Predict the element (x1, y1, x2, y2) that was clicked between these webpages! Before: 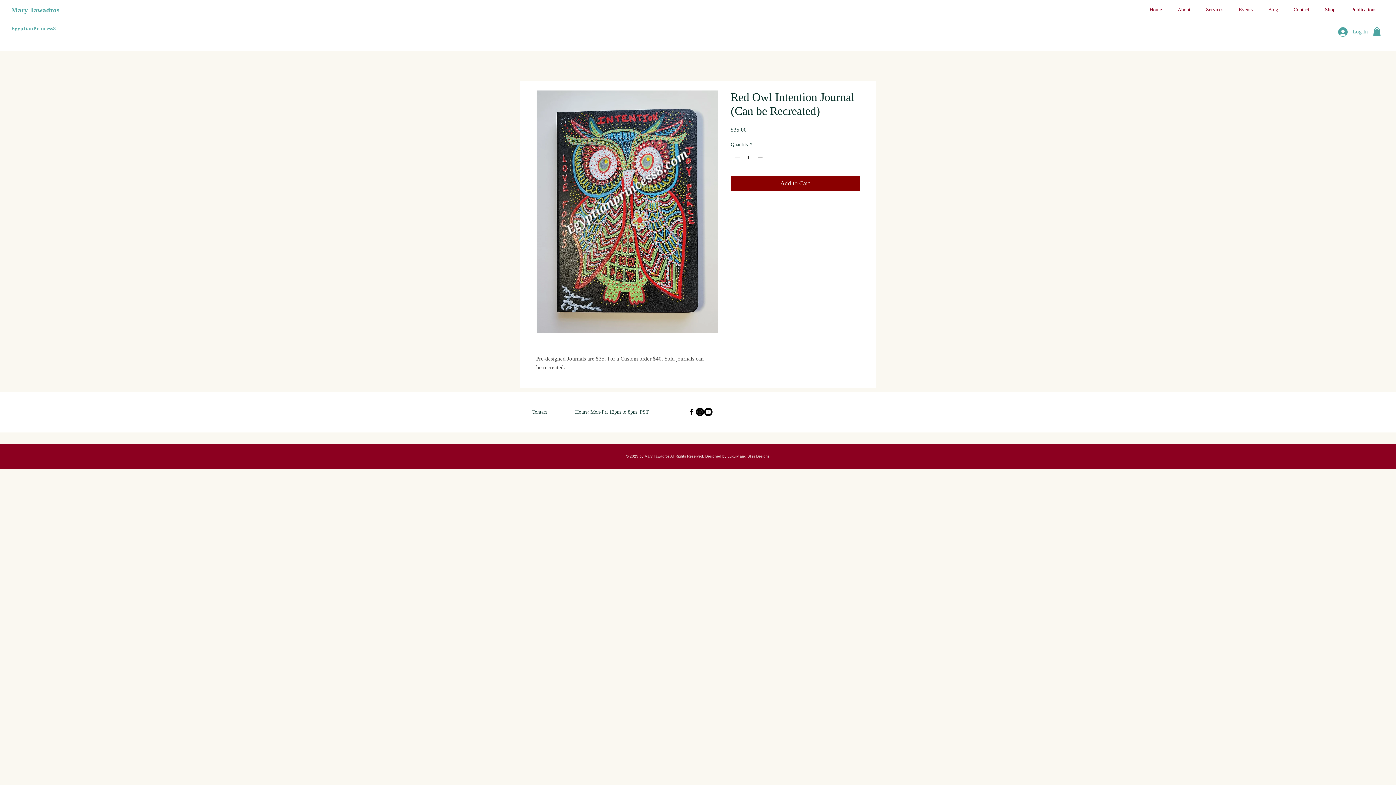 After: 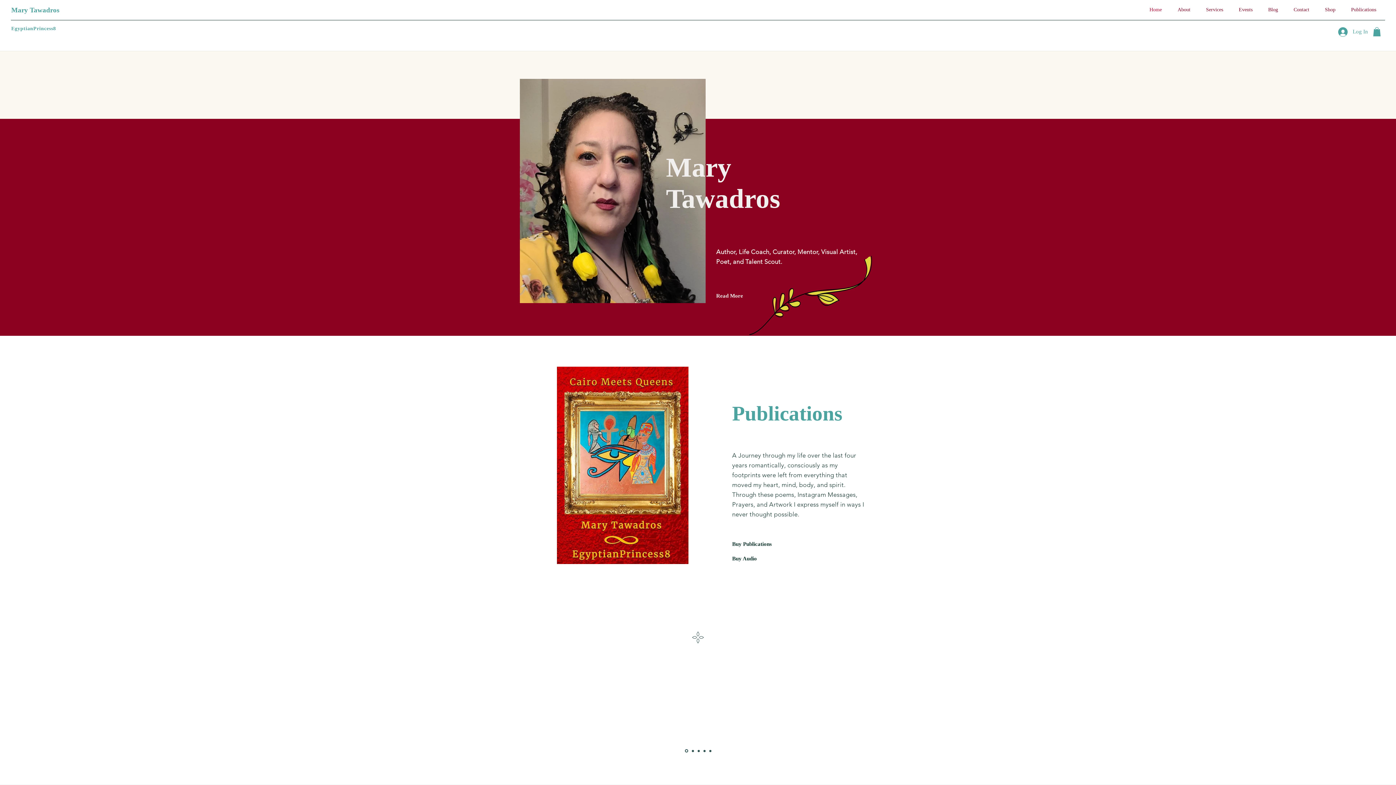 Action: label: Mary Tawadros bbox: (11, 6, 59, 13)